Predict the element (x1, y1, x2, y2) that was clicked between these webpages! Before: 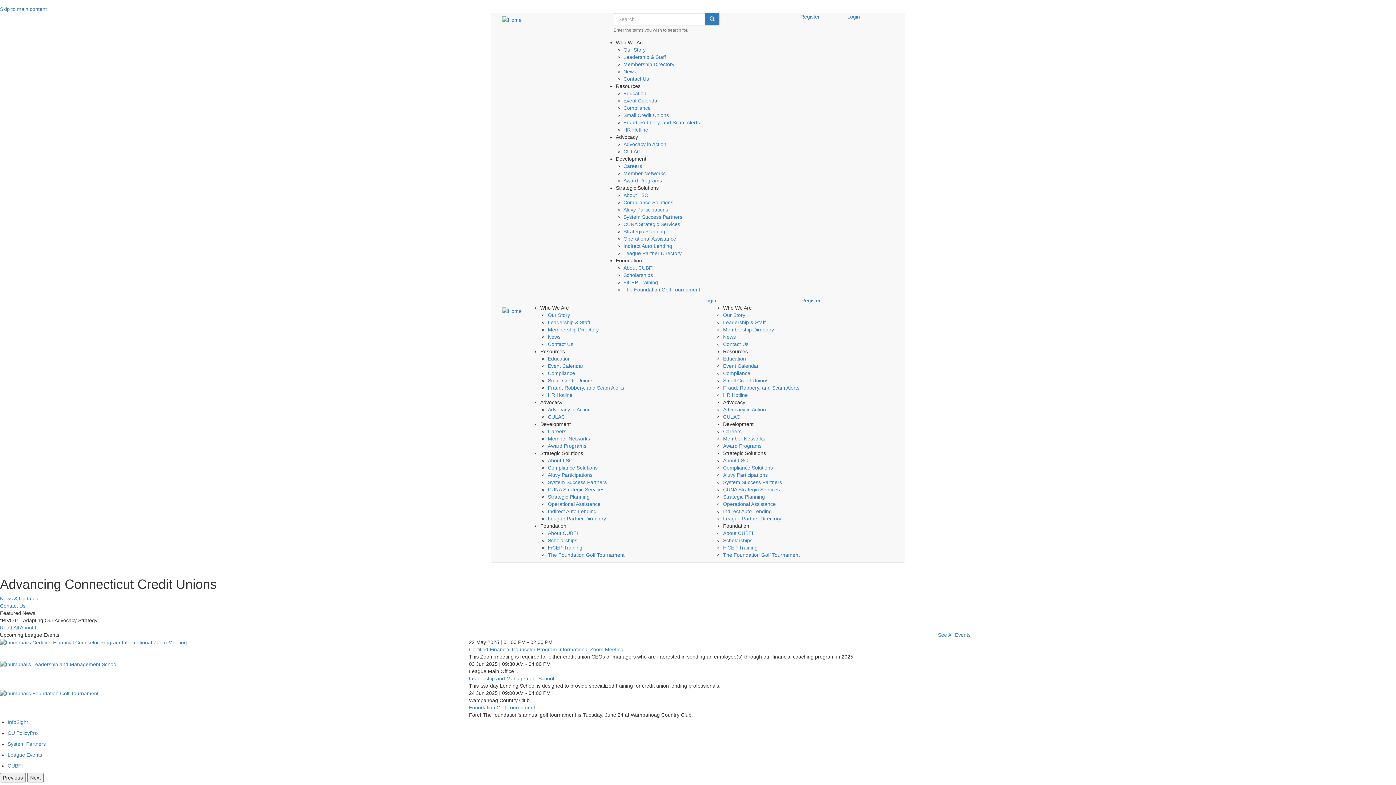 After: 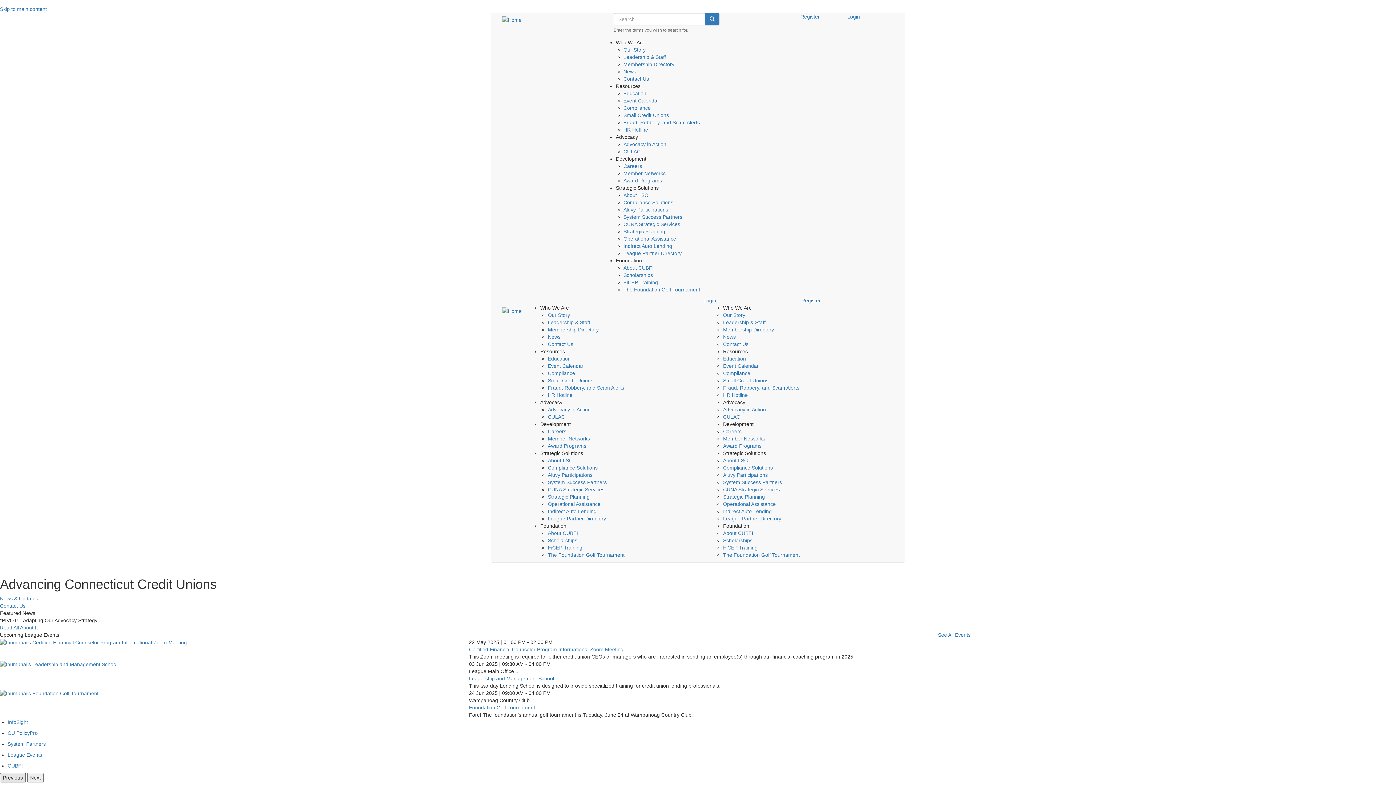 Action: bbox: (0, 773, 25, 782) label: Previous